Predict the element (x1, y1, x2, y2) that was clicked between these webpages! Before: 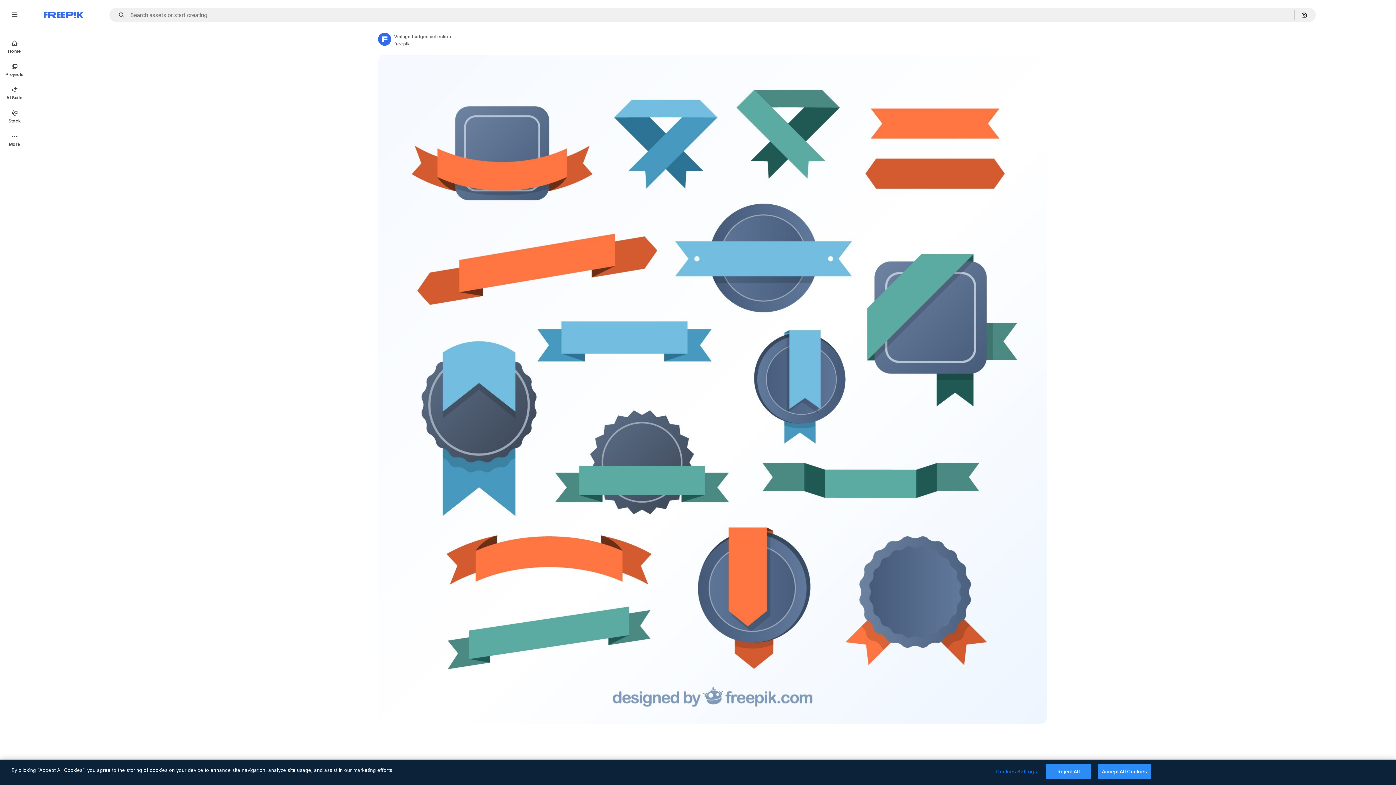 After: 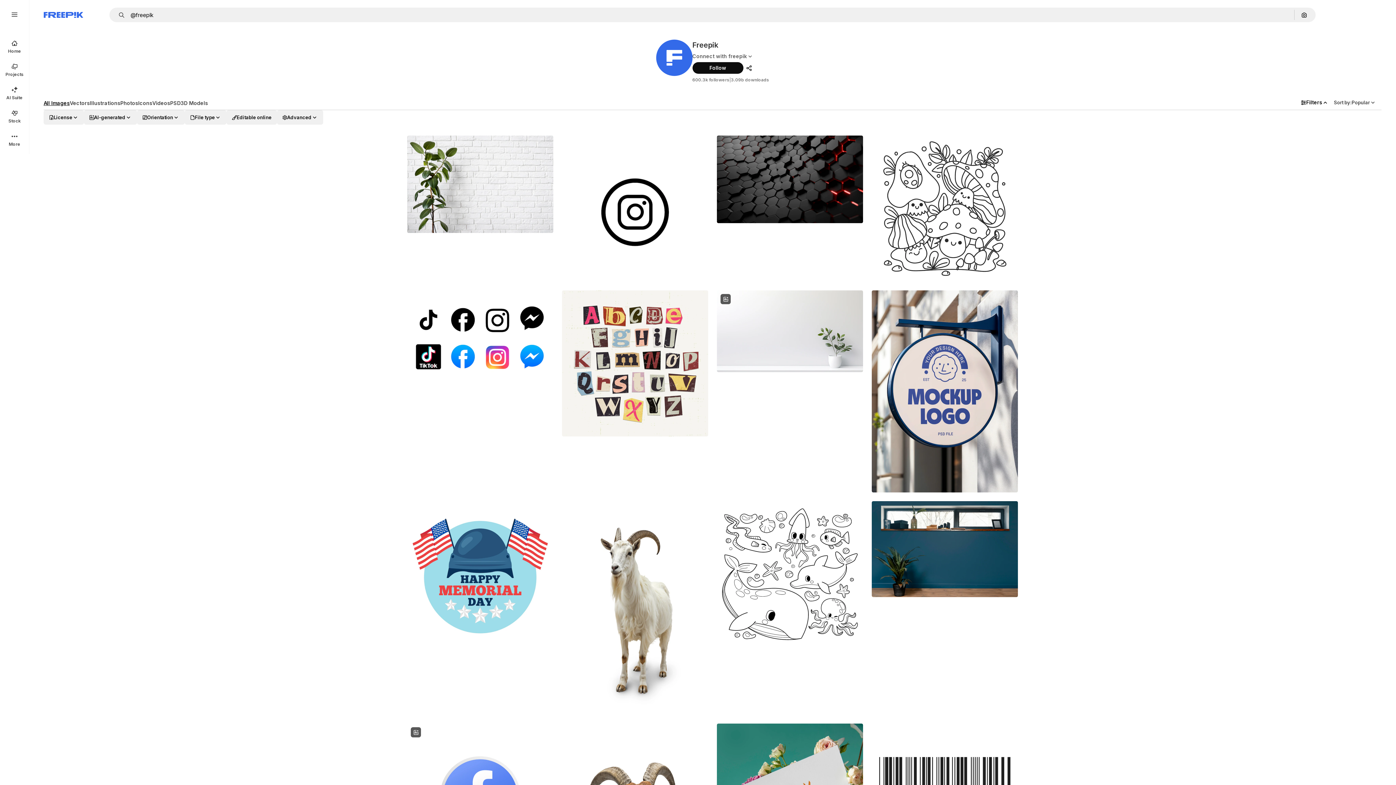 Action: bbox: (394, 40, 409, 47) label: Link to the author's page